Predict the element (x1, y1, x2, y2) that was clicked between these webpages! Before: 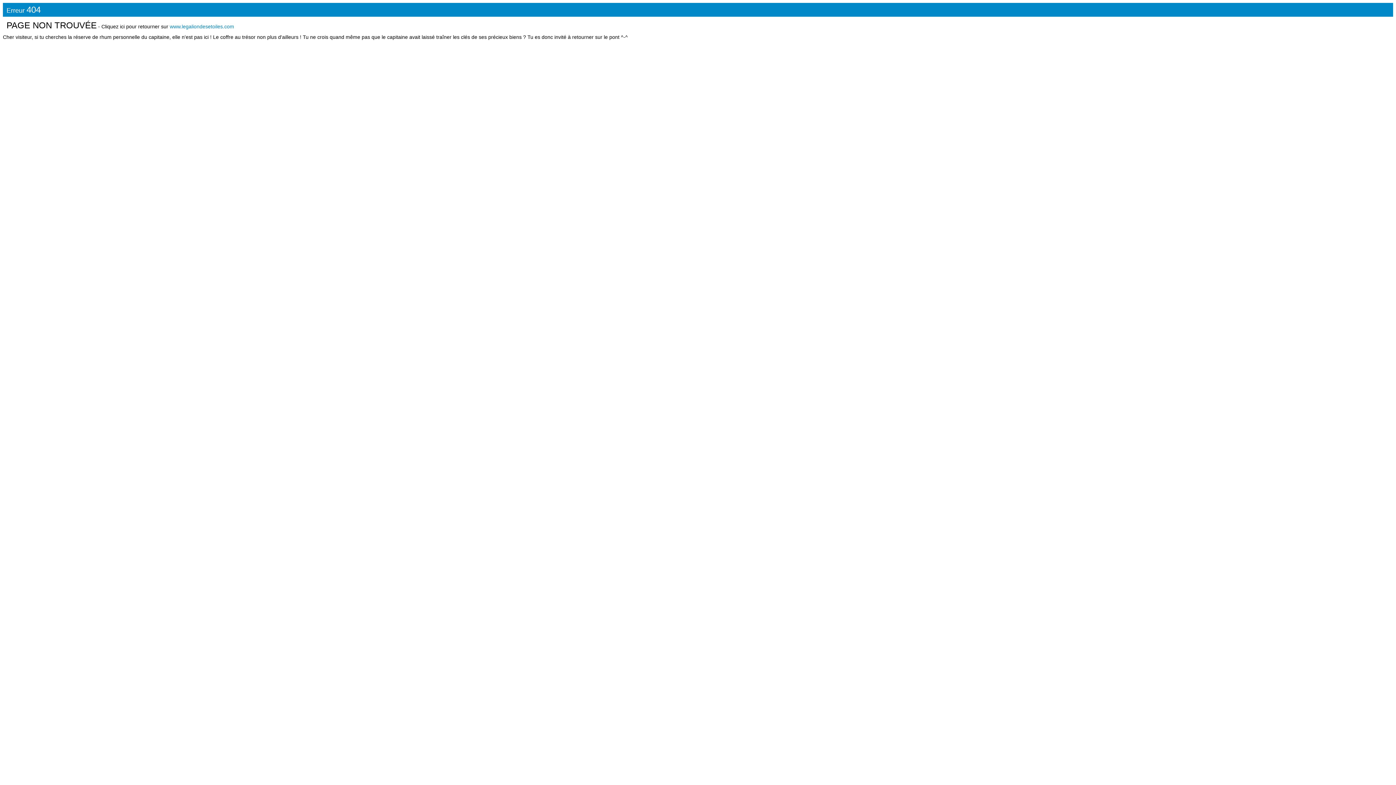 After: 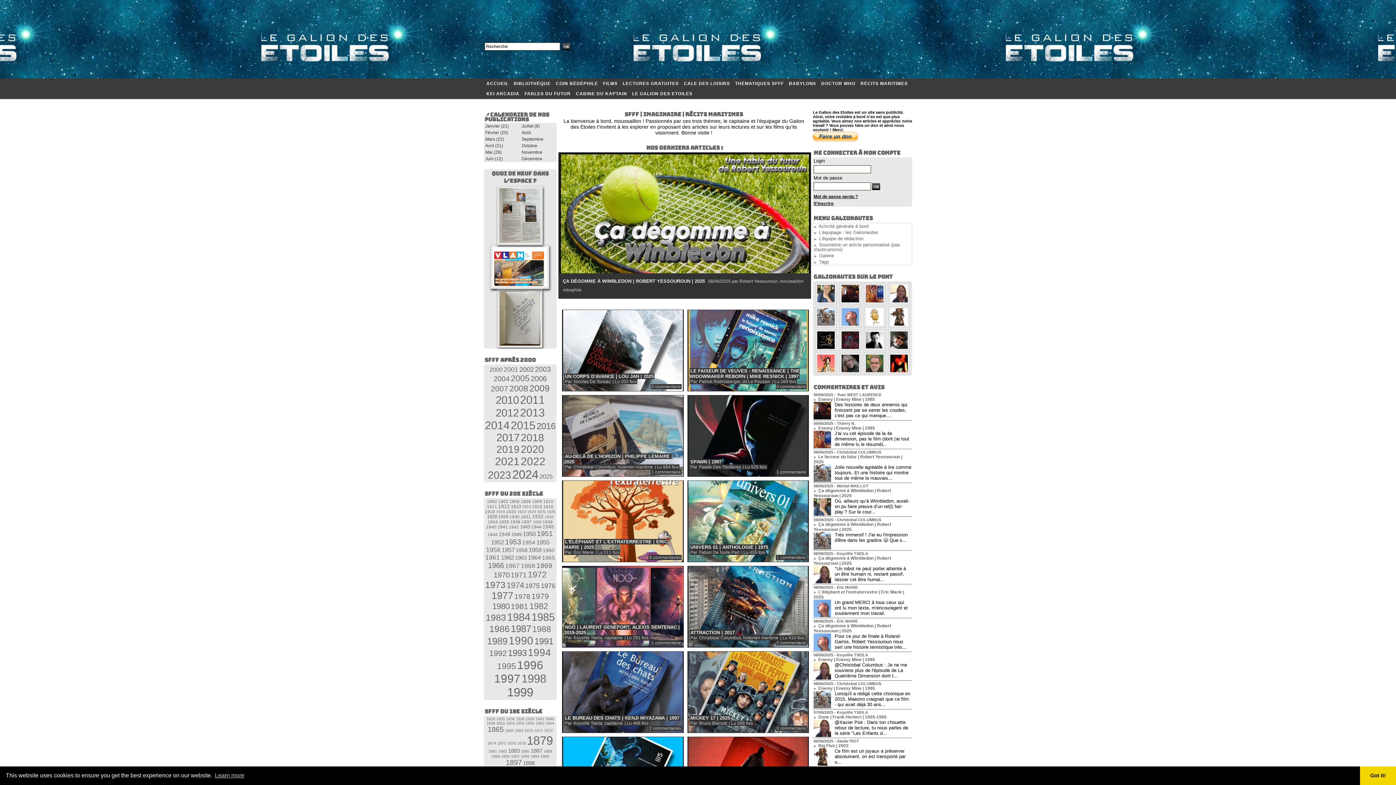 Action: label: www.legaliondesetoiles.com bbox: (169, 23, 234, 29)